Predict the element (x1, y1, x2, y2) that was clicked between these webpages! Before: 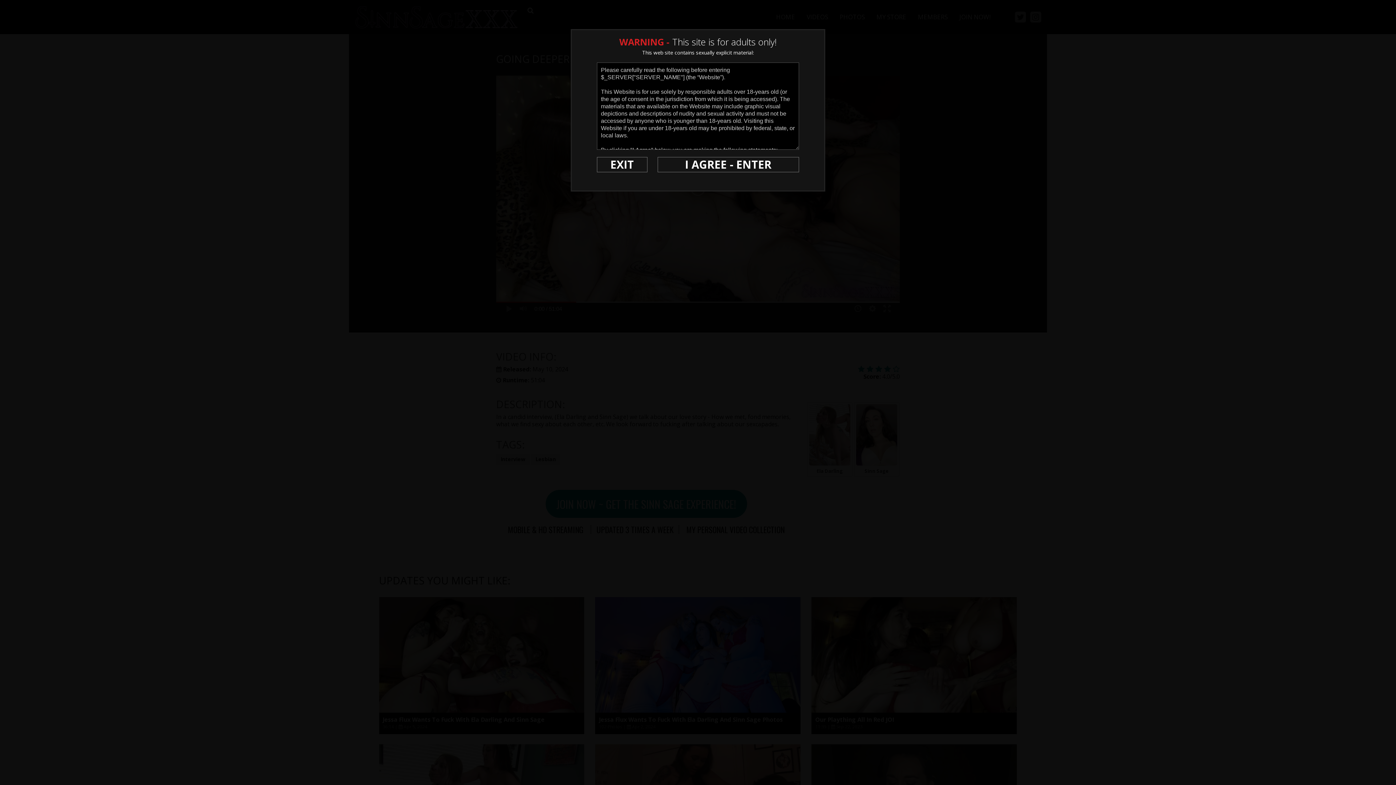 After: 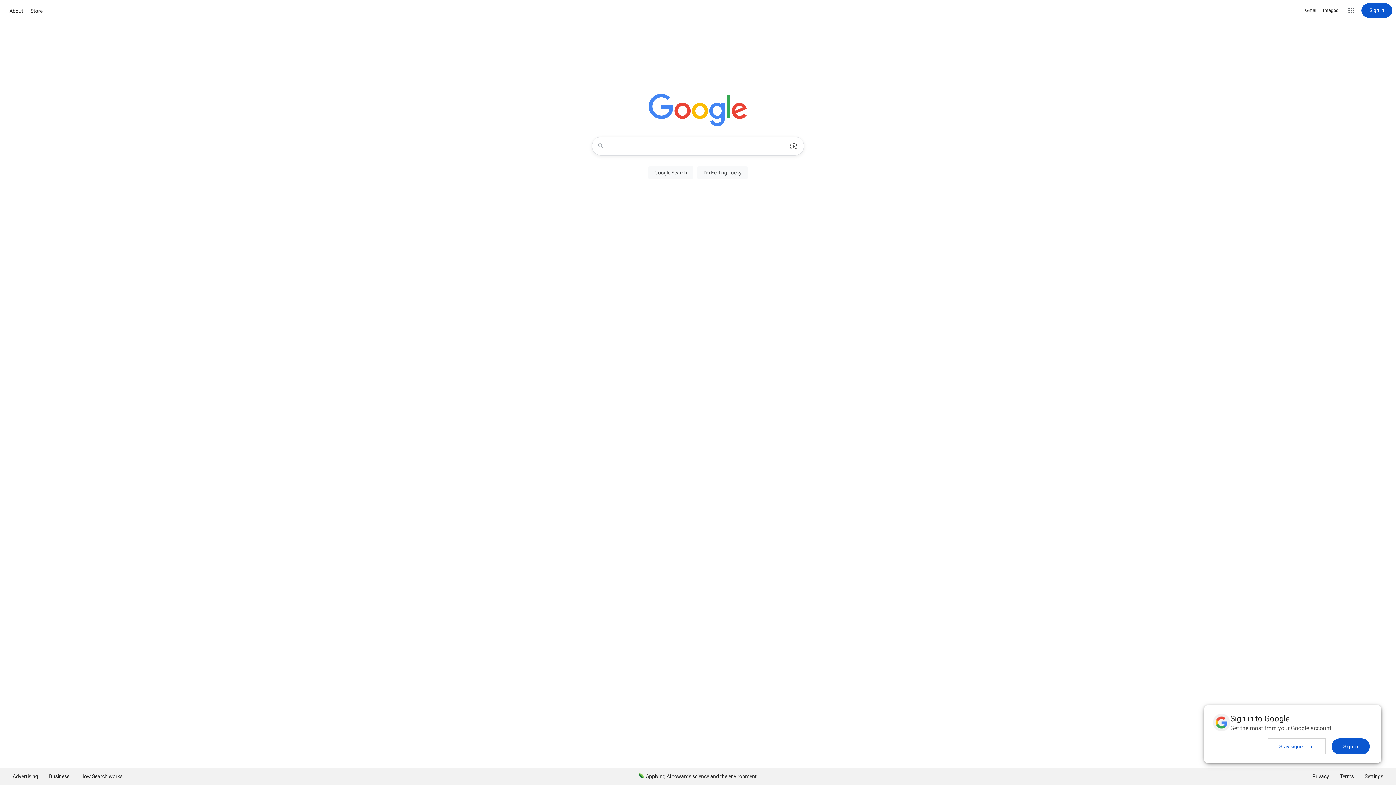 Action: bbox: (597, 157, 647, 172) label: EXIT